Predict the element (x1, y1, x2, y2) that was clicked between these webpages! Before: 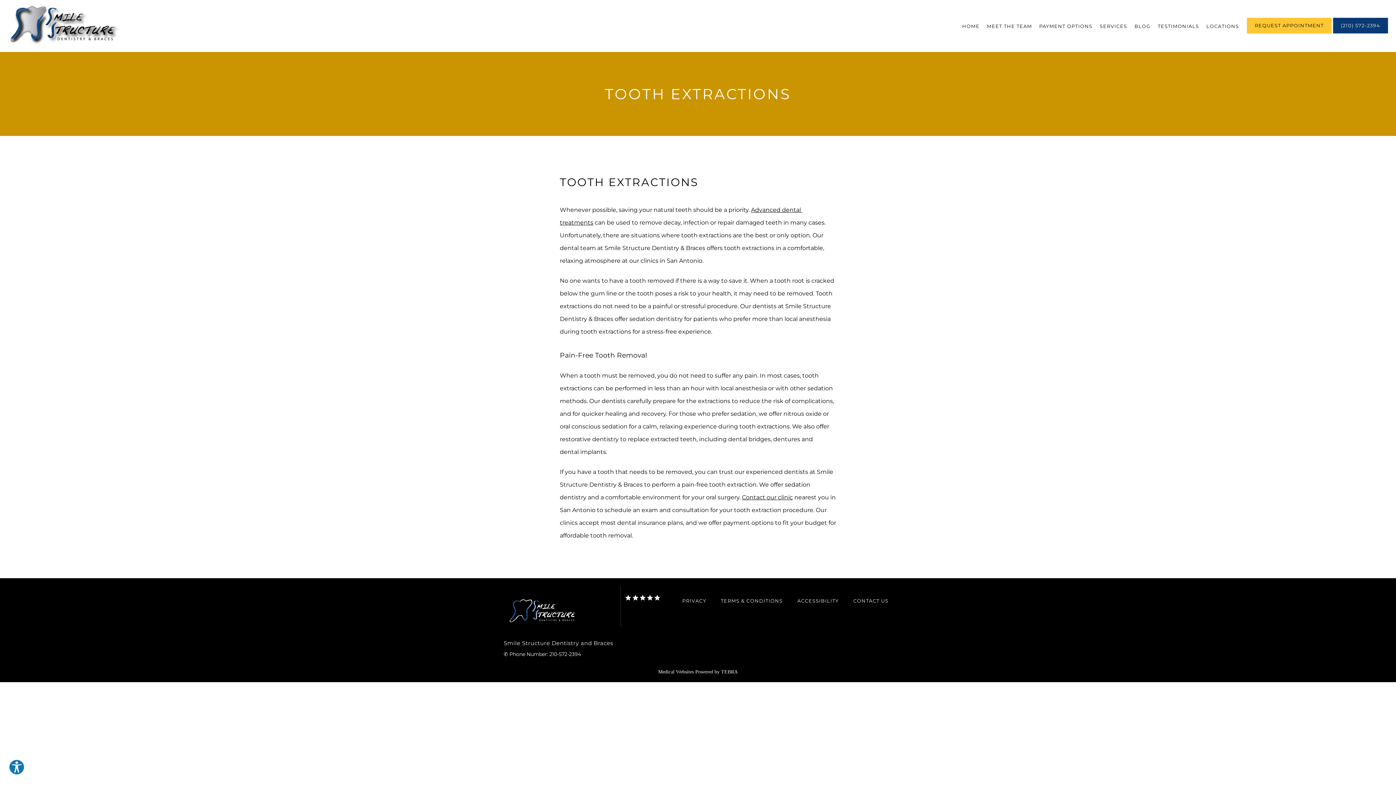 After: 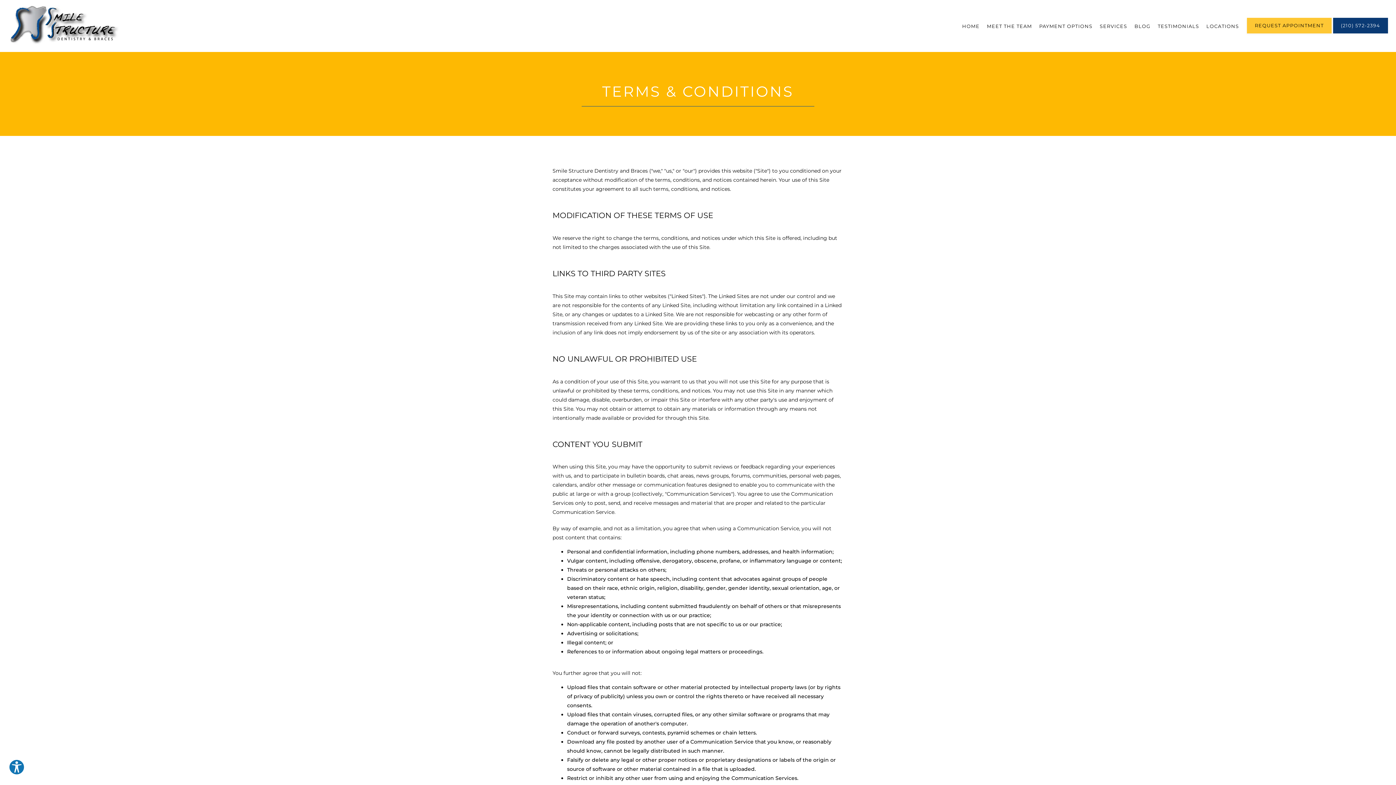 Action: bbox: (721, 598, 783, 604) label: TERMS & CONDITIONS